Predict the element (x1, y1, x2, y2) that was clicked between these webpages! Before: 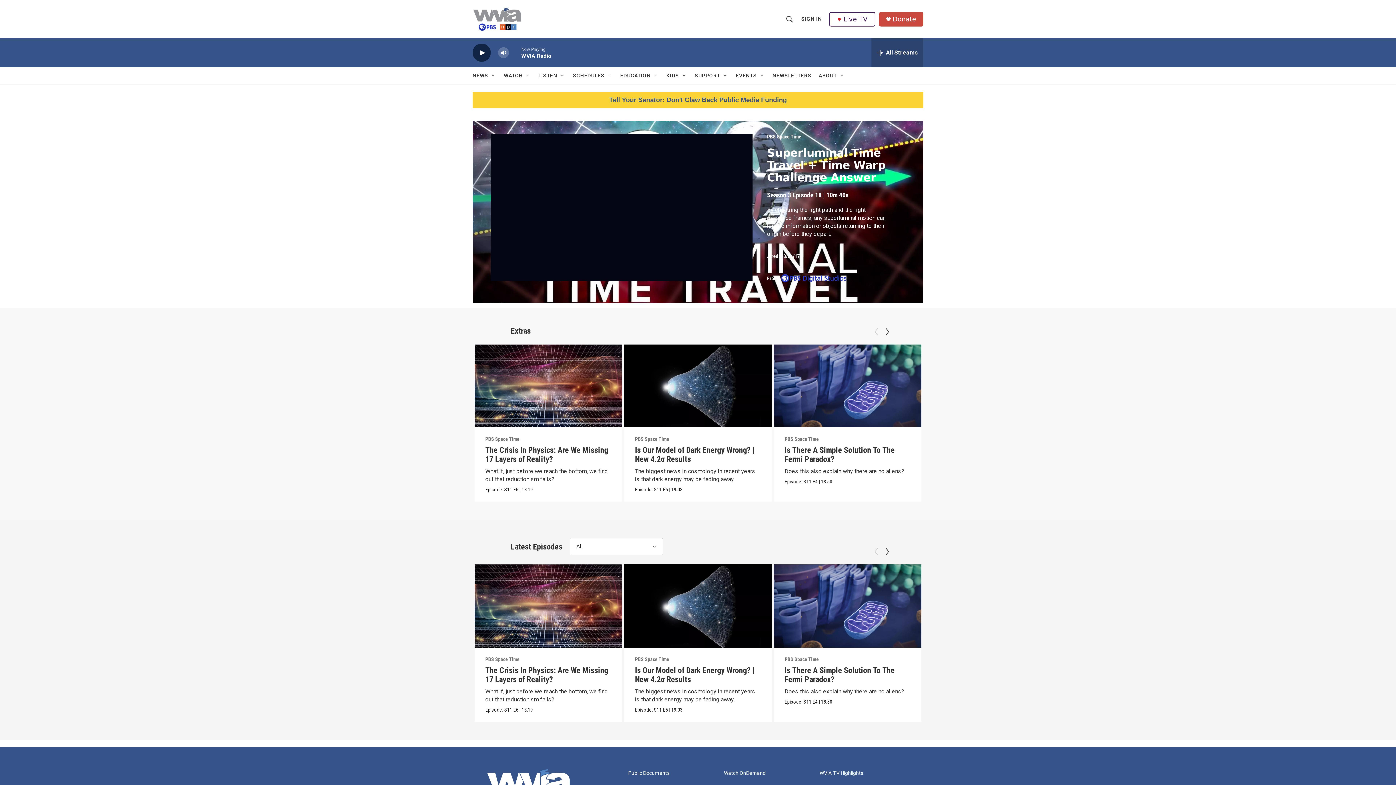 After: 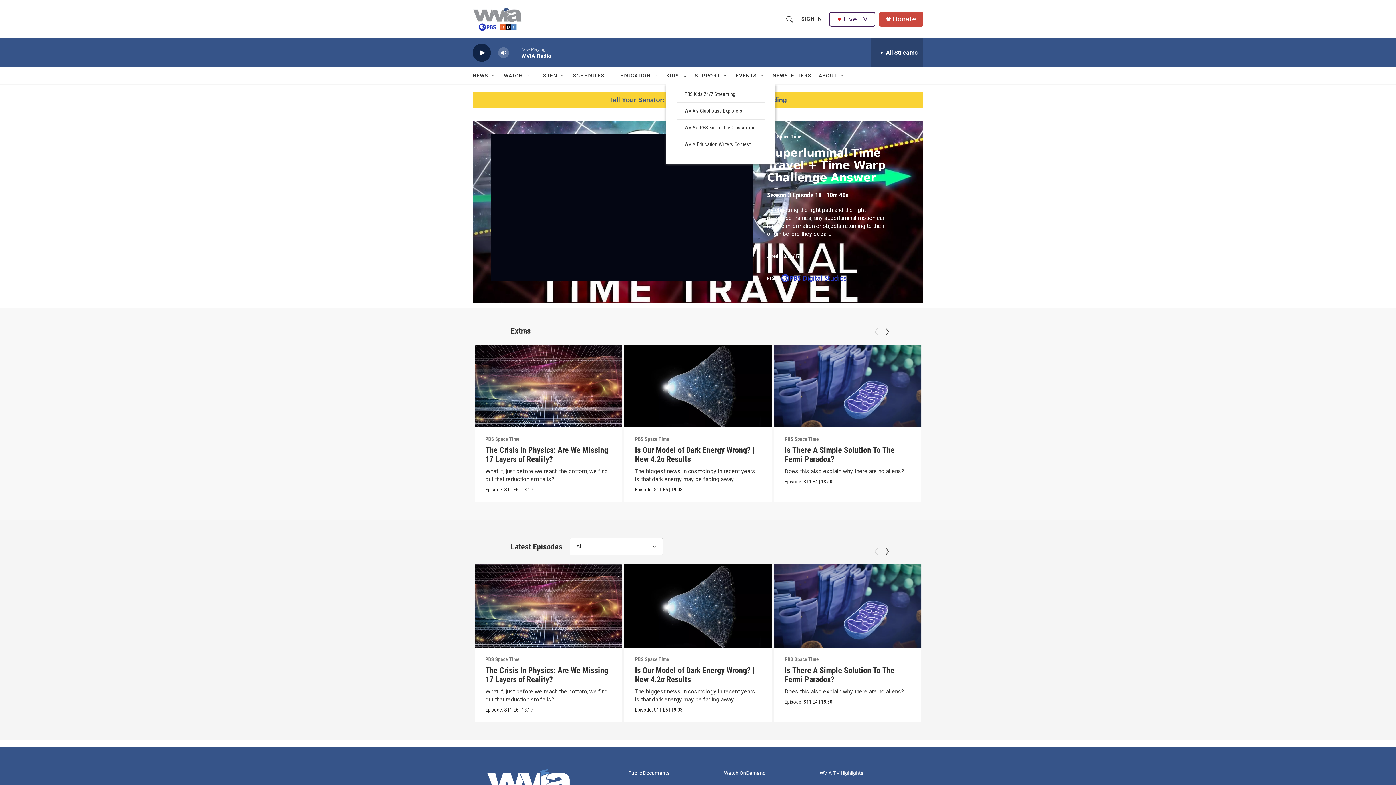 Action: label: Open Sub Navigation bbox: (681, 72, 687, 78)